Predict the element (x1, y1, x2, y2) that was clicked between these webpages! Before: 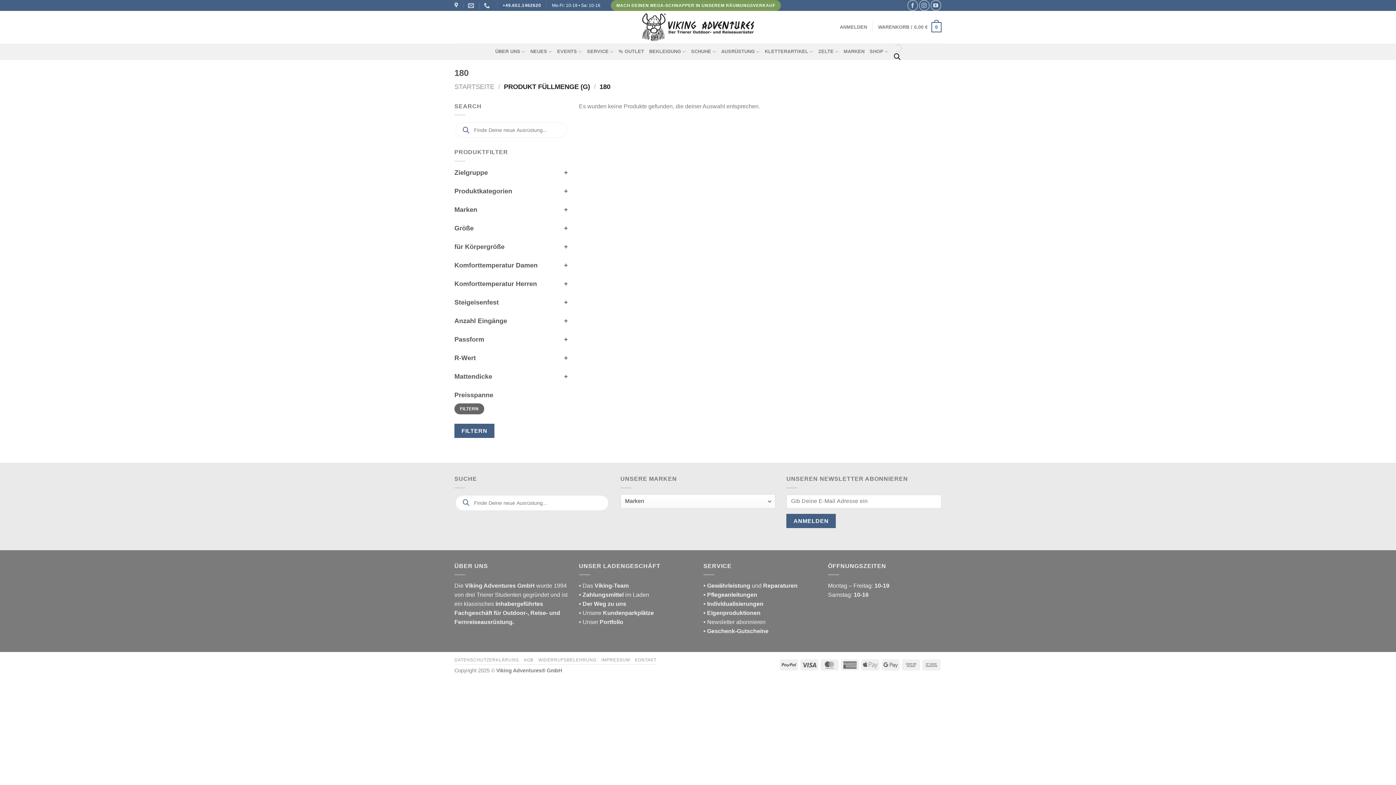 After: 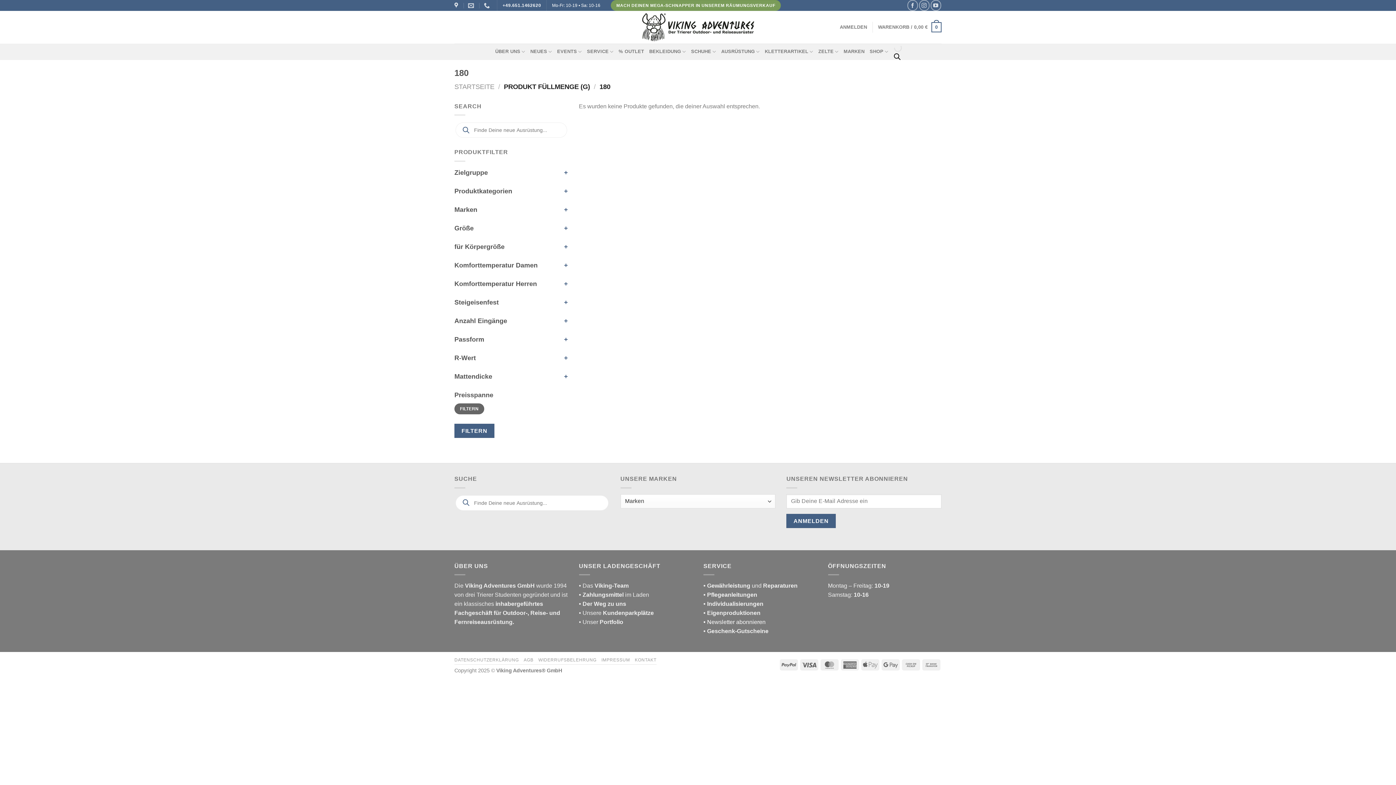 Action: label: • Newsletter abonnieren bbox: (703, 619, 765, 625)